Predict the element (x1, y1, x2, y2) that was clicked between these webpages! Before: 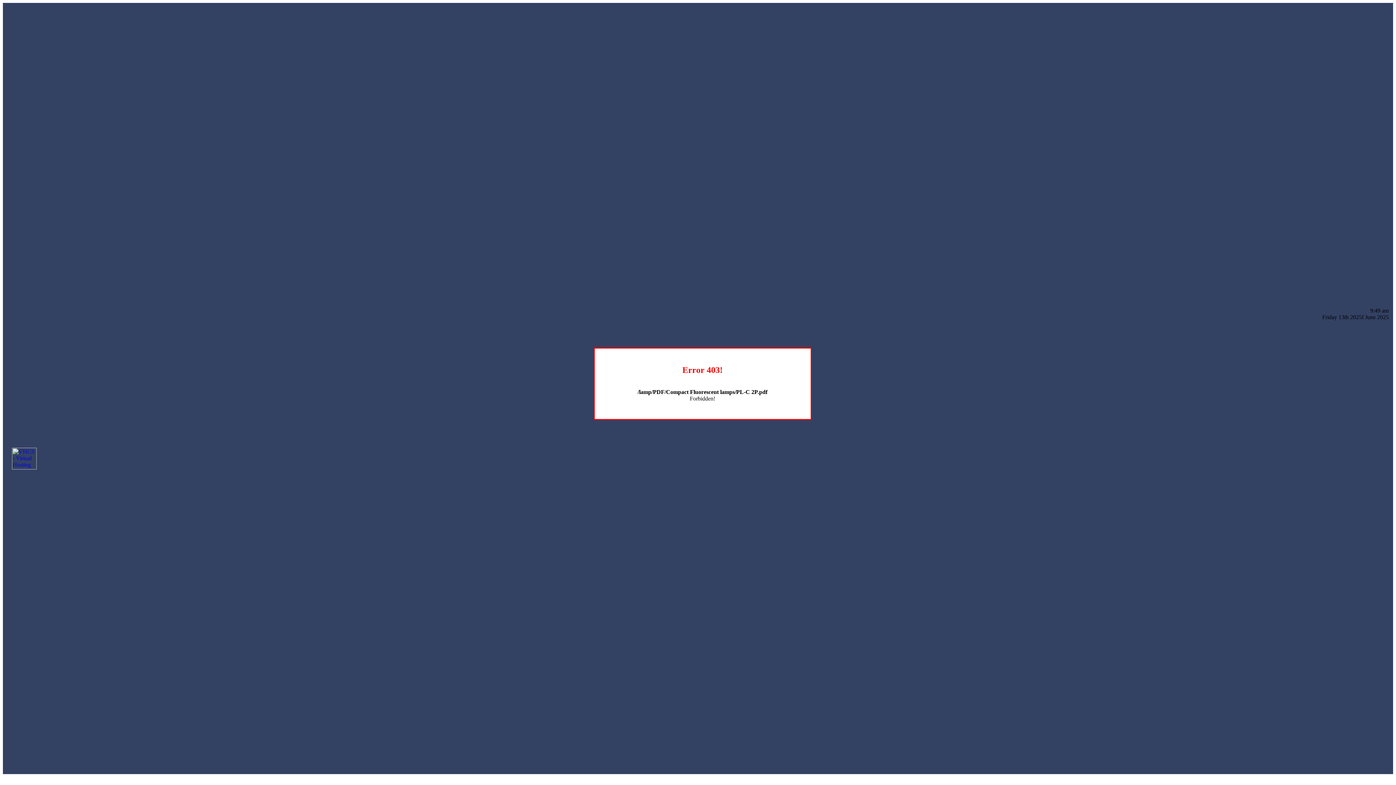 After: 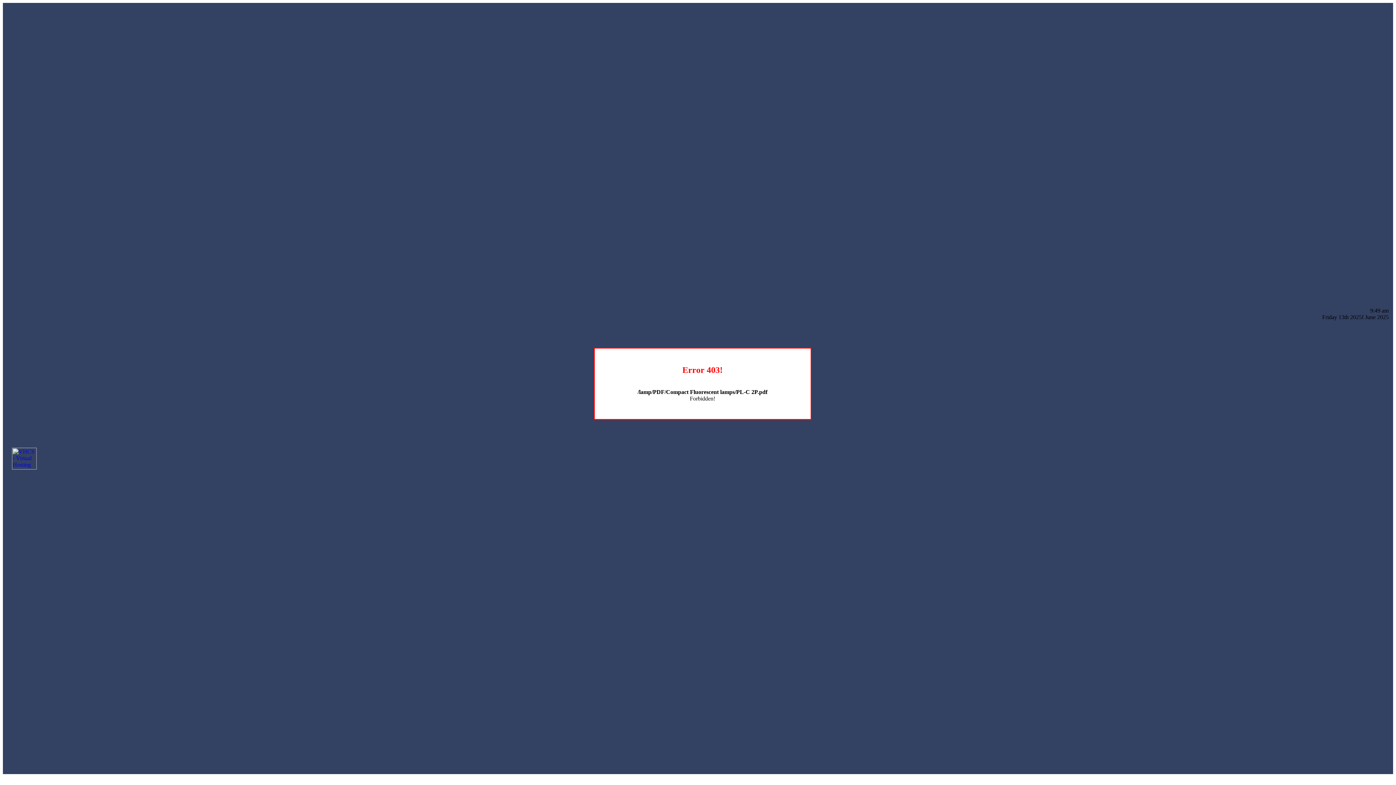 Action: bbox: (12, 464, 36, 470)